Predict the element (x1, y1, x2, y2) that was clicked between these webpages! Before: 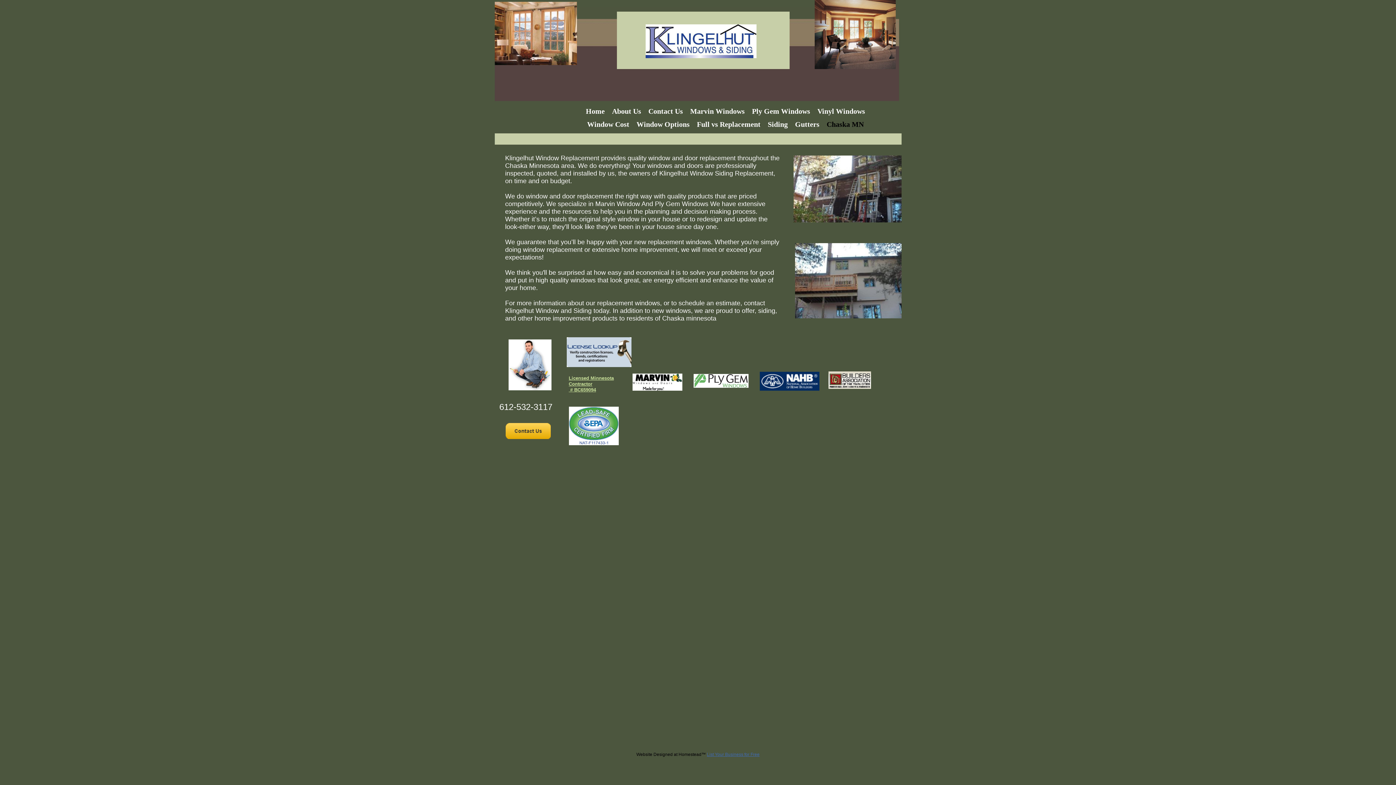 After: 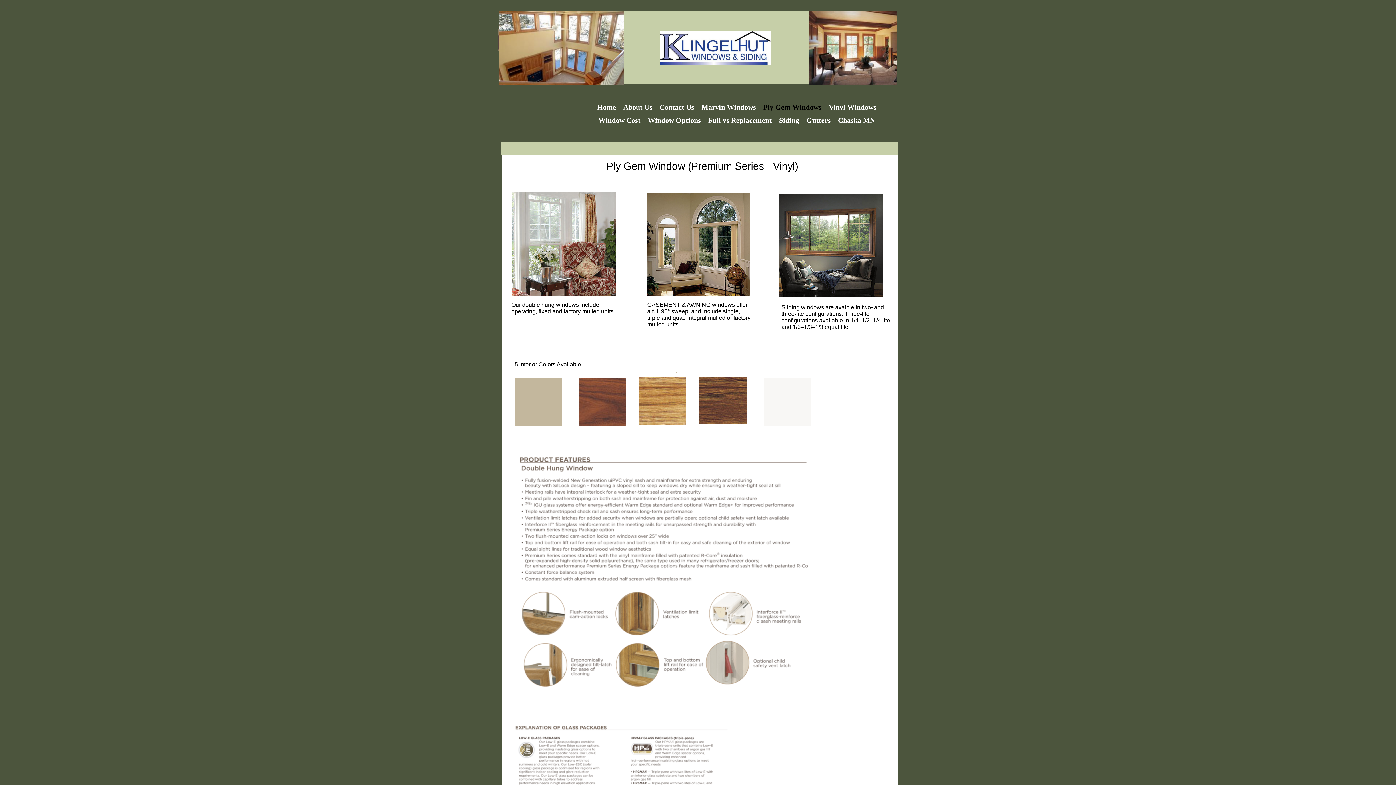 Action: label: Ply Gem Windows bbox: (748, 113, 814, 113)